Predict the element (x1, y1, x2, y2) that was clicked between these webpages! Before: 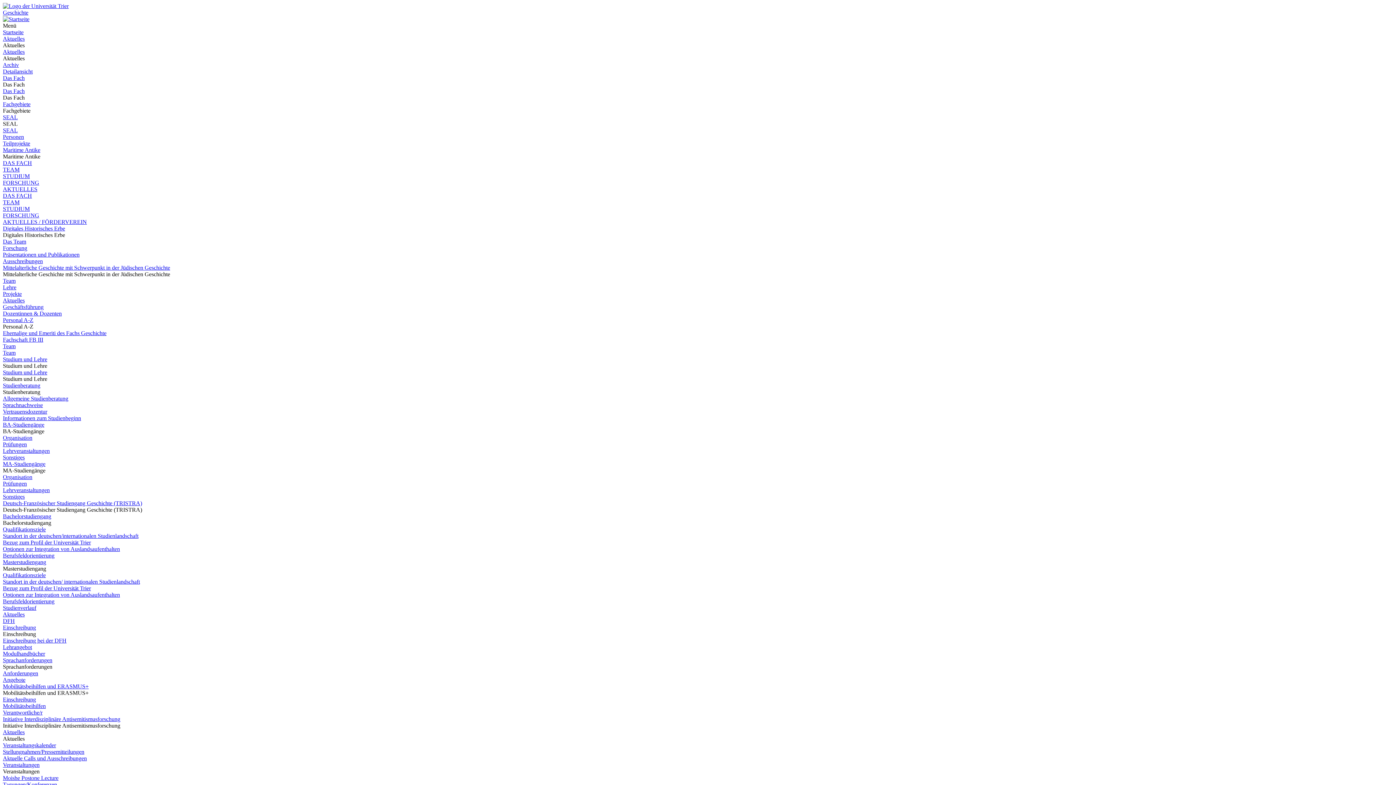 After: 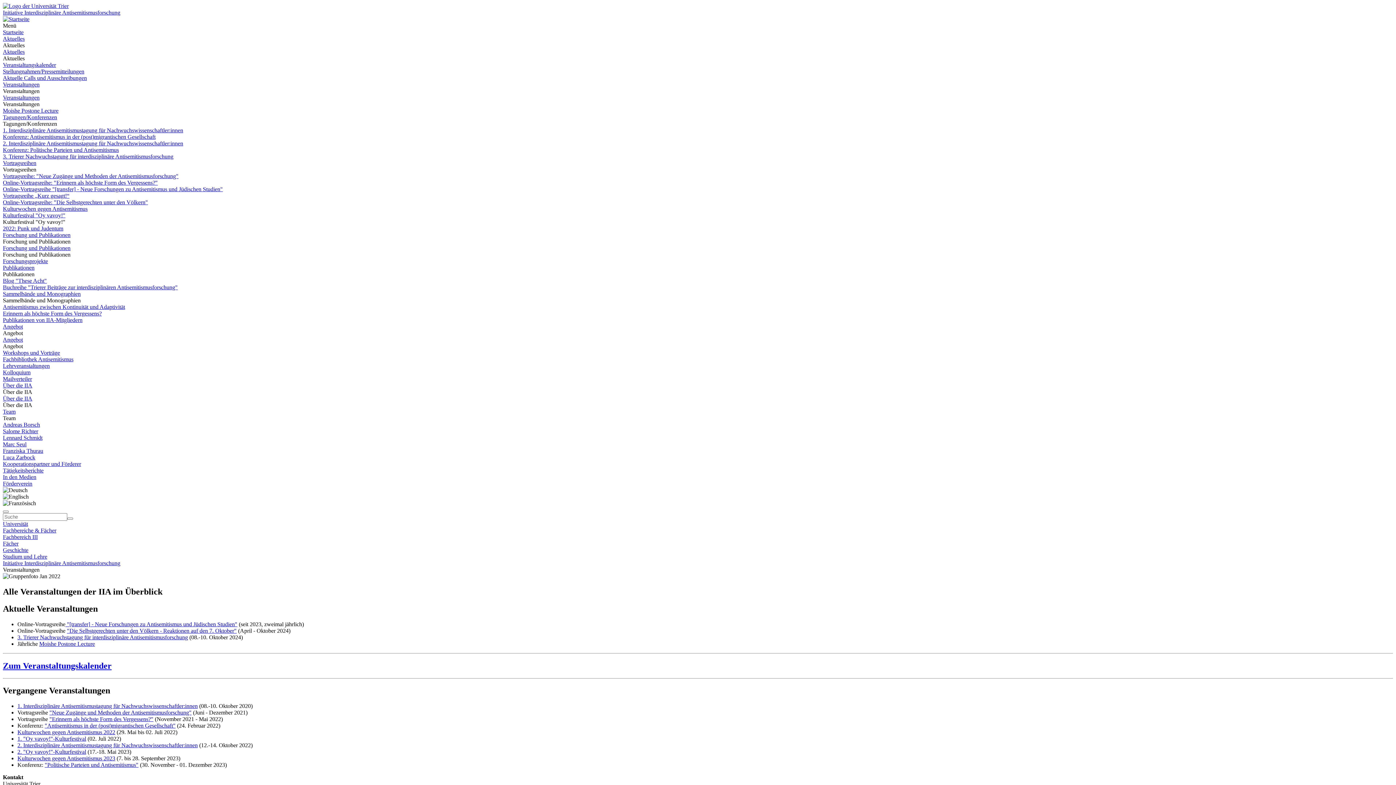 Action: label: Veranstaltungen bbox: (2, 762, 39, 768)